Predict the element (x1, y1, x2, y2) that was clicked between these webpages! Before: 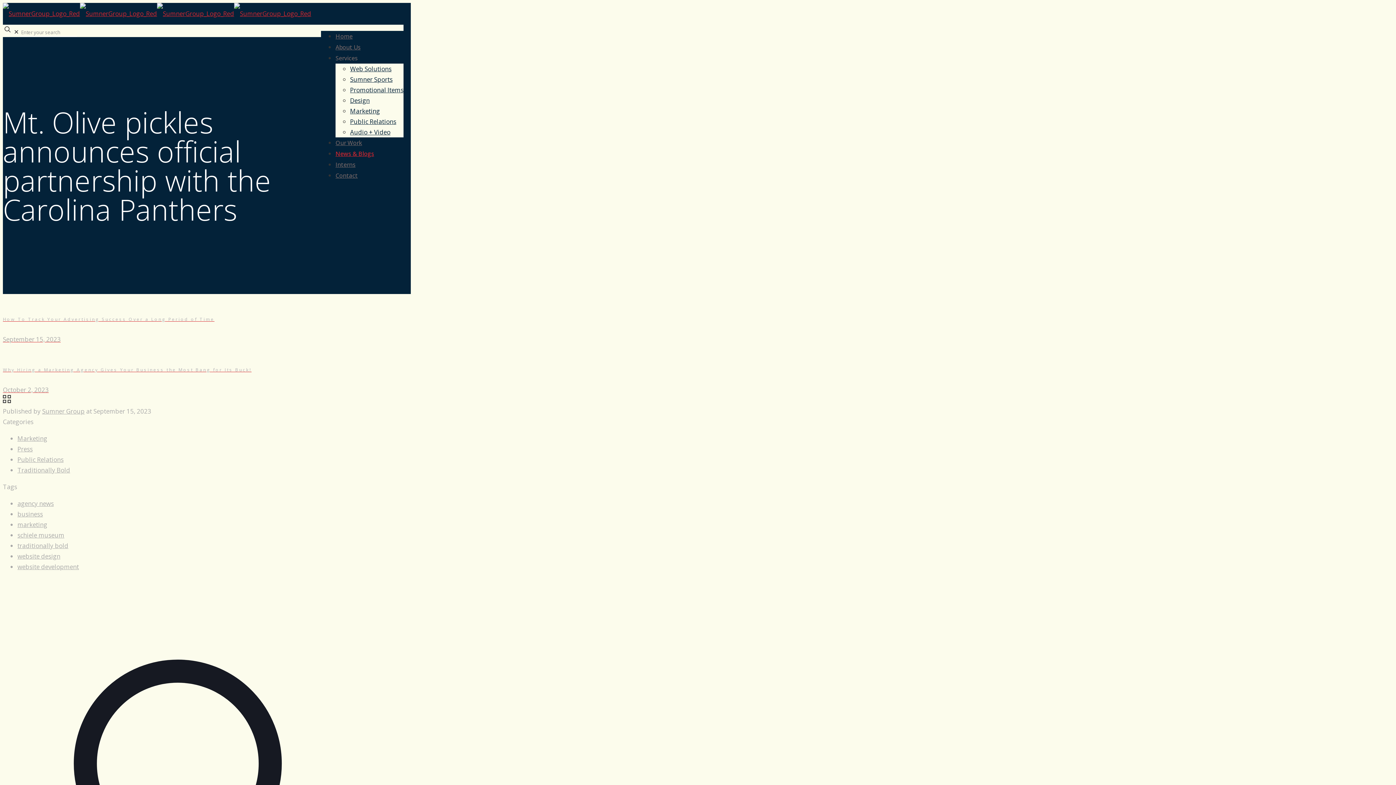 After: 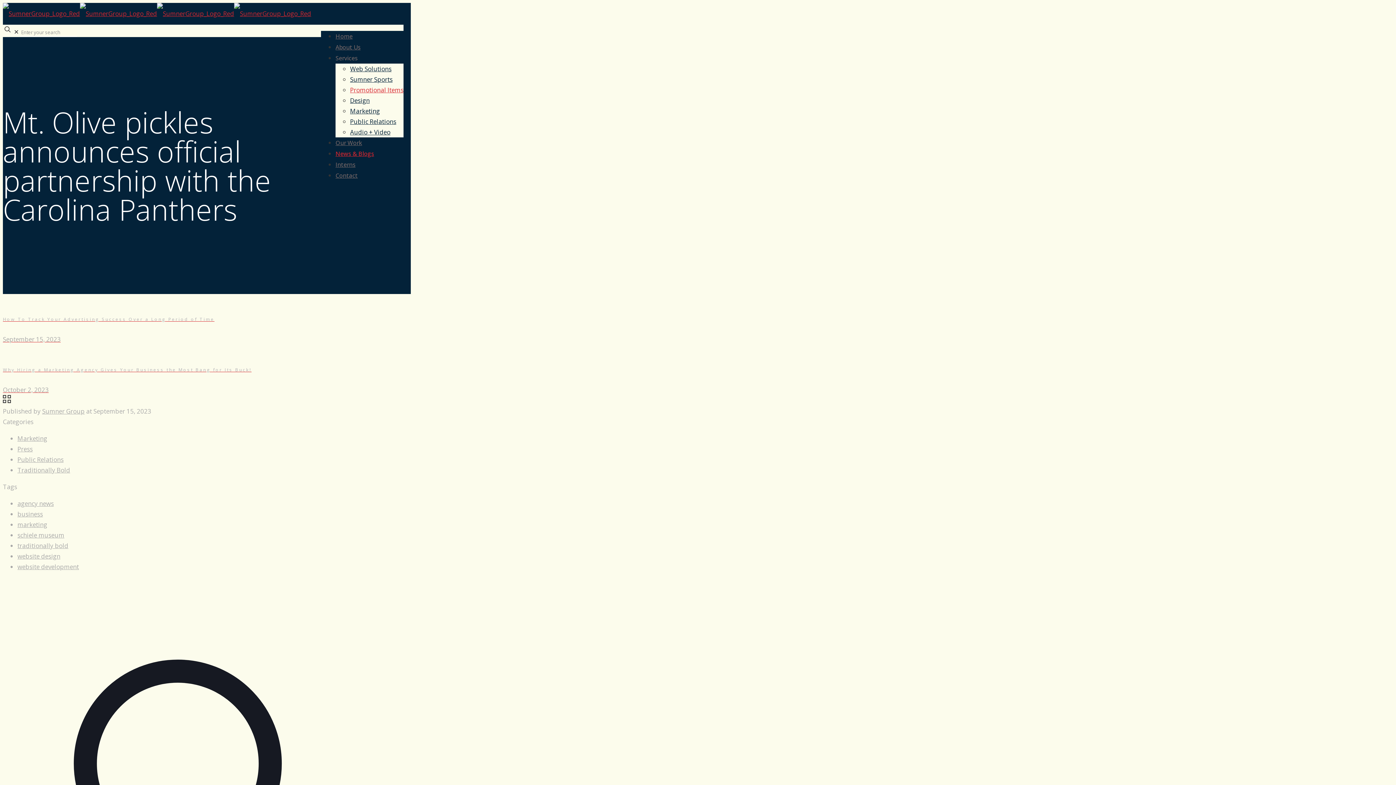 Action: label: Promotional Items bbox: (350, 85, 403, 94)